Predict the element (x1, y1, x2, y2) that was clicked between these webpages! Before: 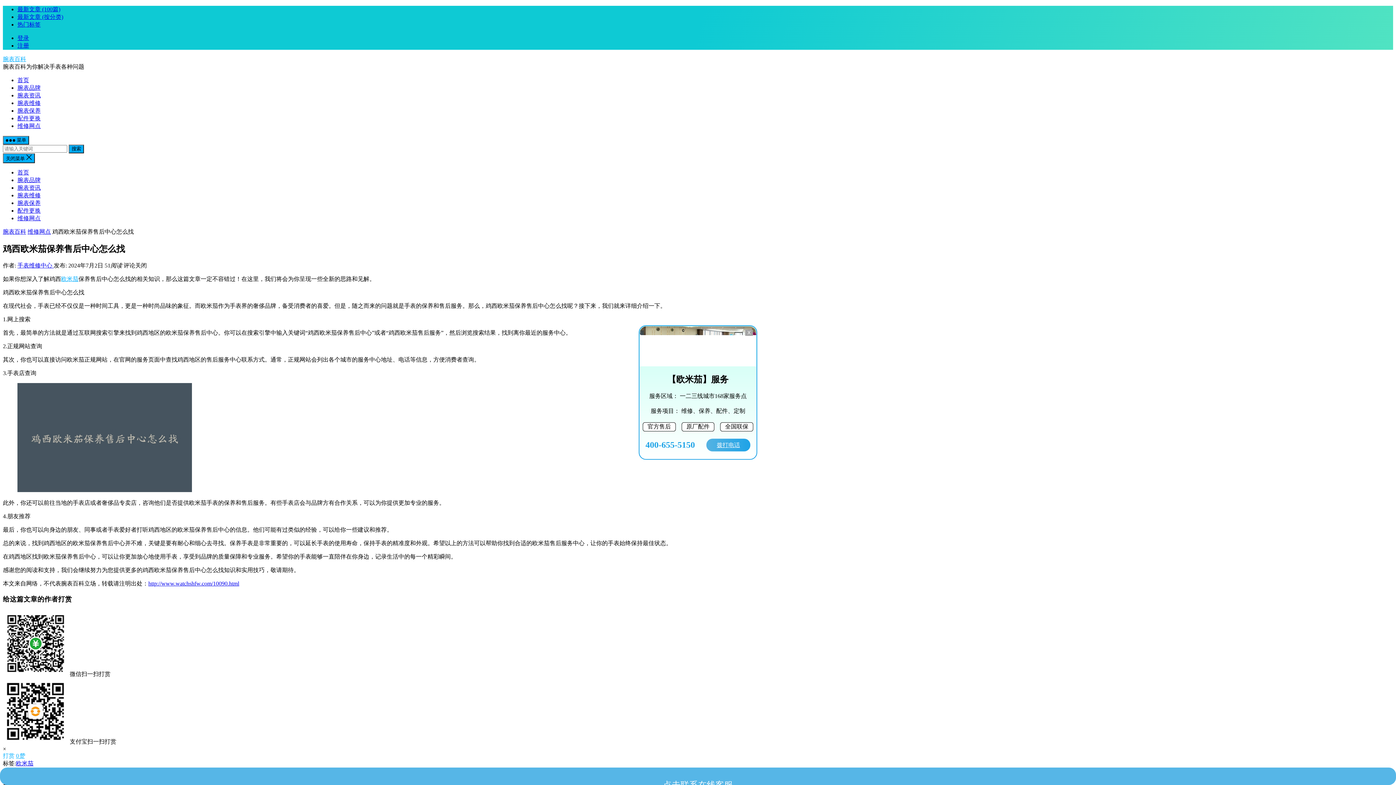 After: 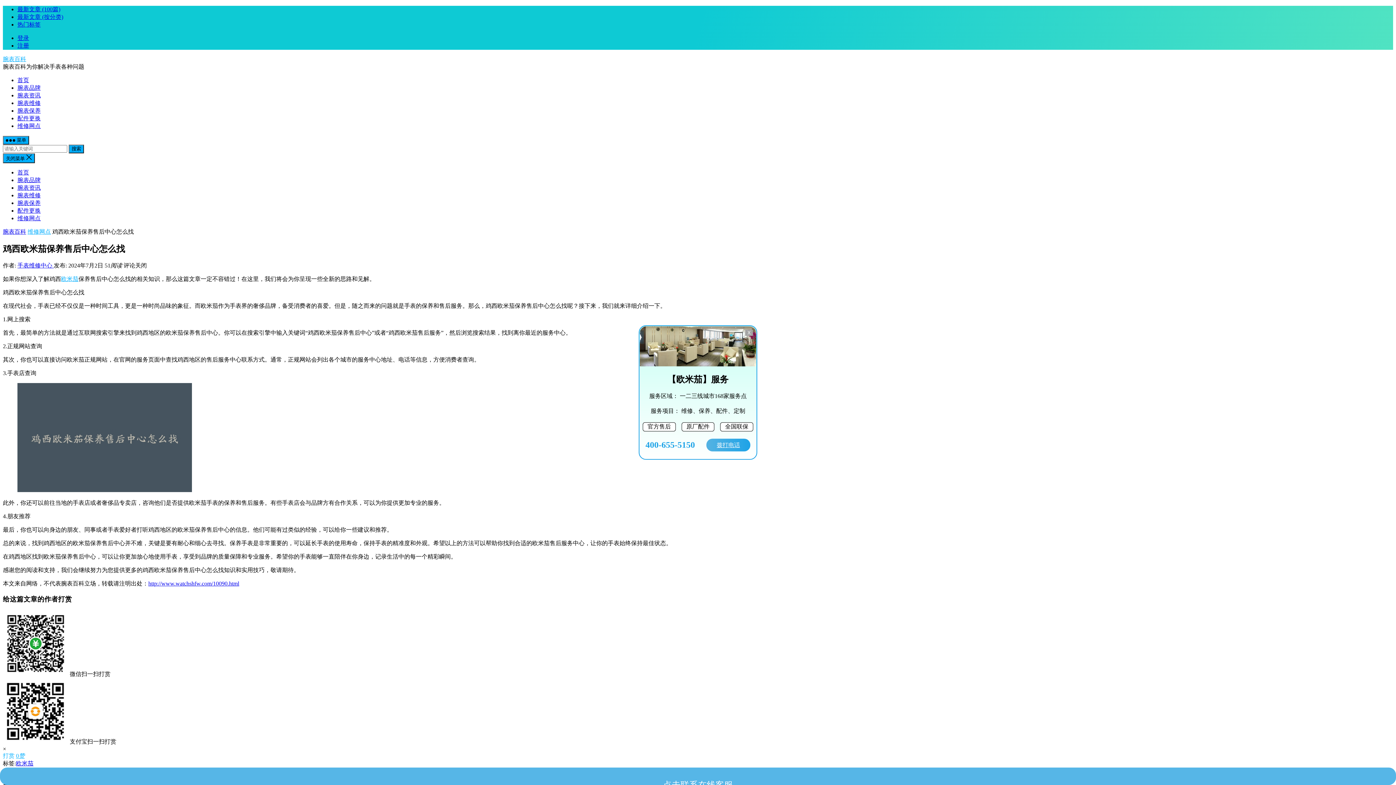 Action: bbox: (27, 228, 50, 234) label: 维修网点